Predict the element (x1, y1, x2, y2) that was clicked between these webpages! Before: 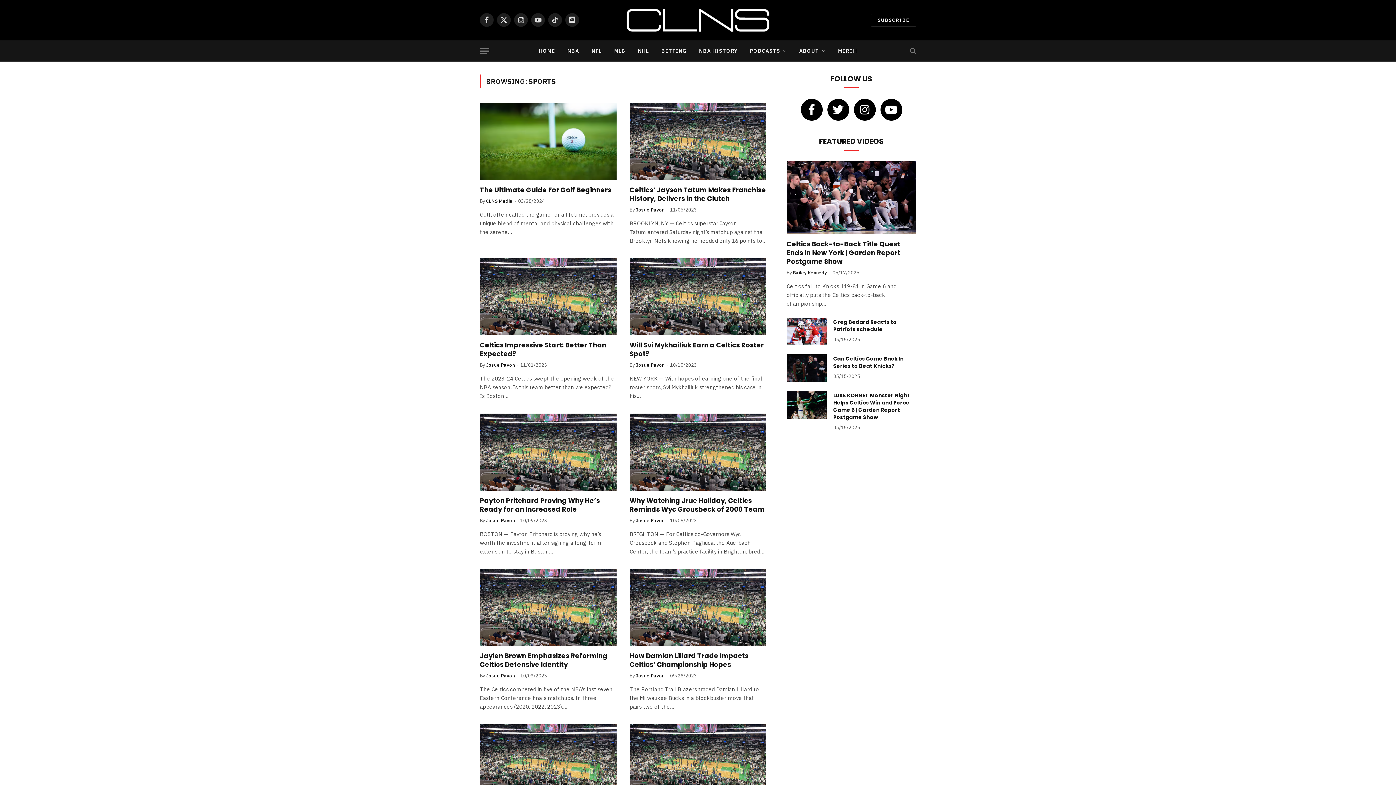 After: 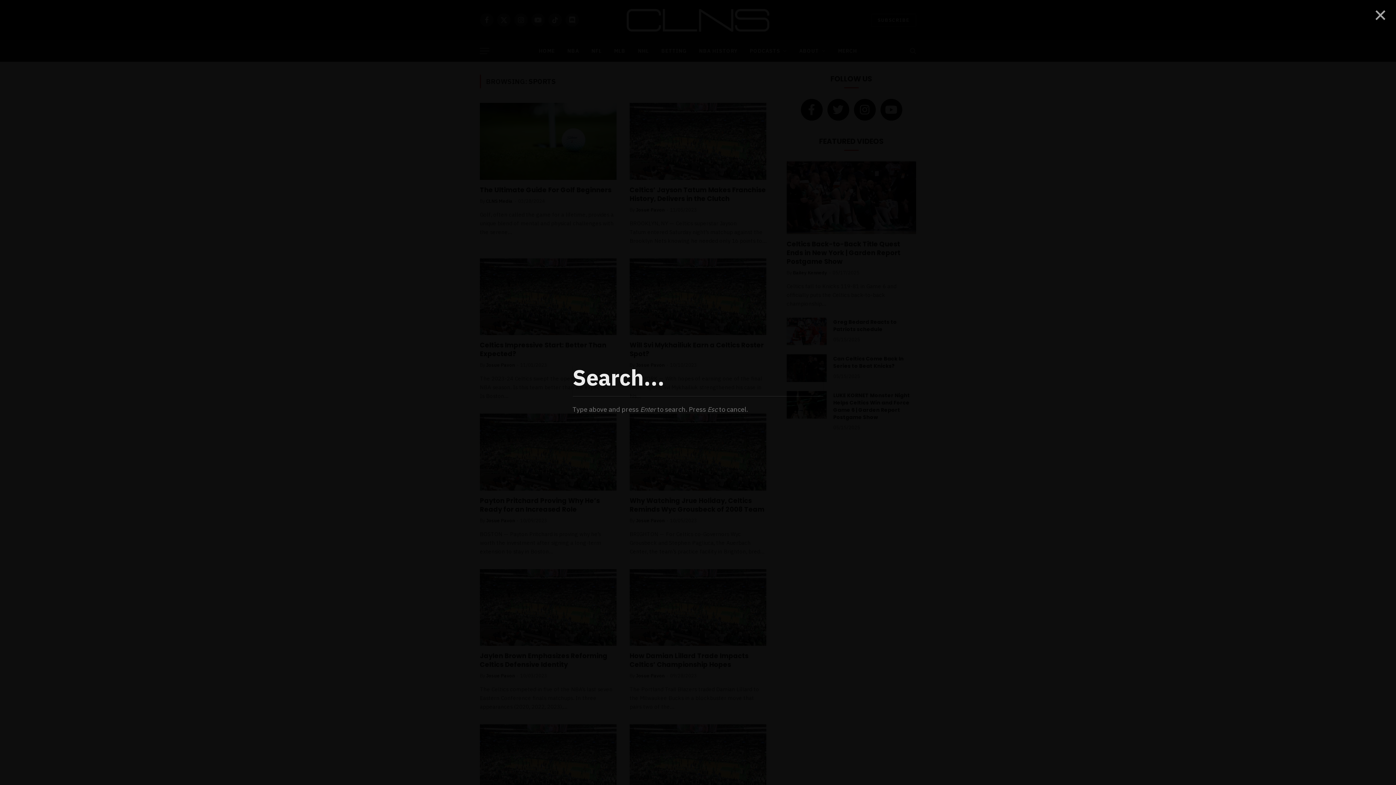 Action: bbox: (908, 42, 916, 59)